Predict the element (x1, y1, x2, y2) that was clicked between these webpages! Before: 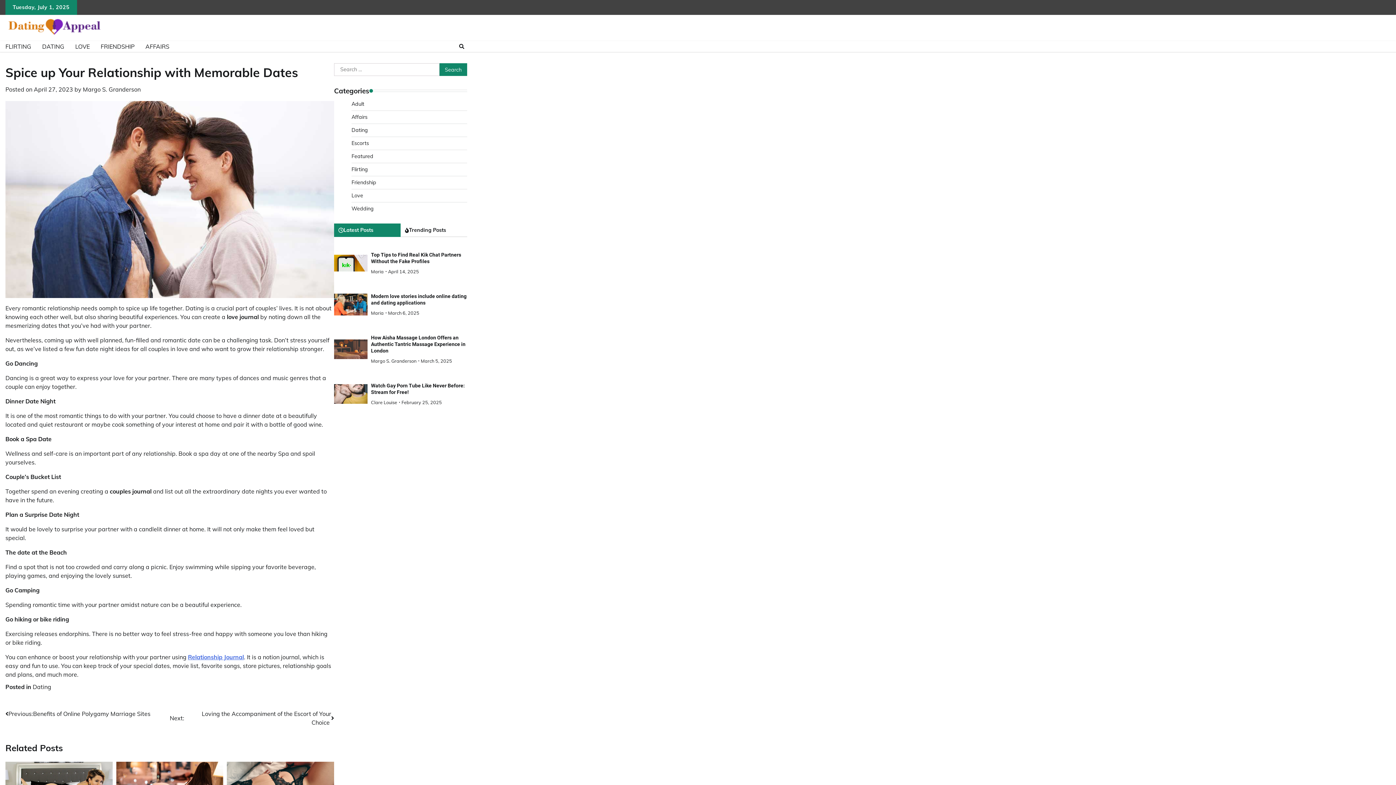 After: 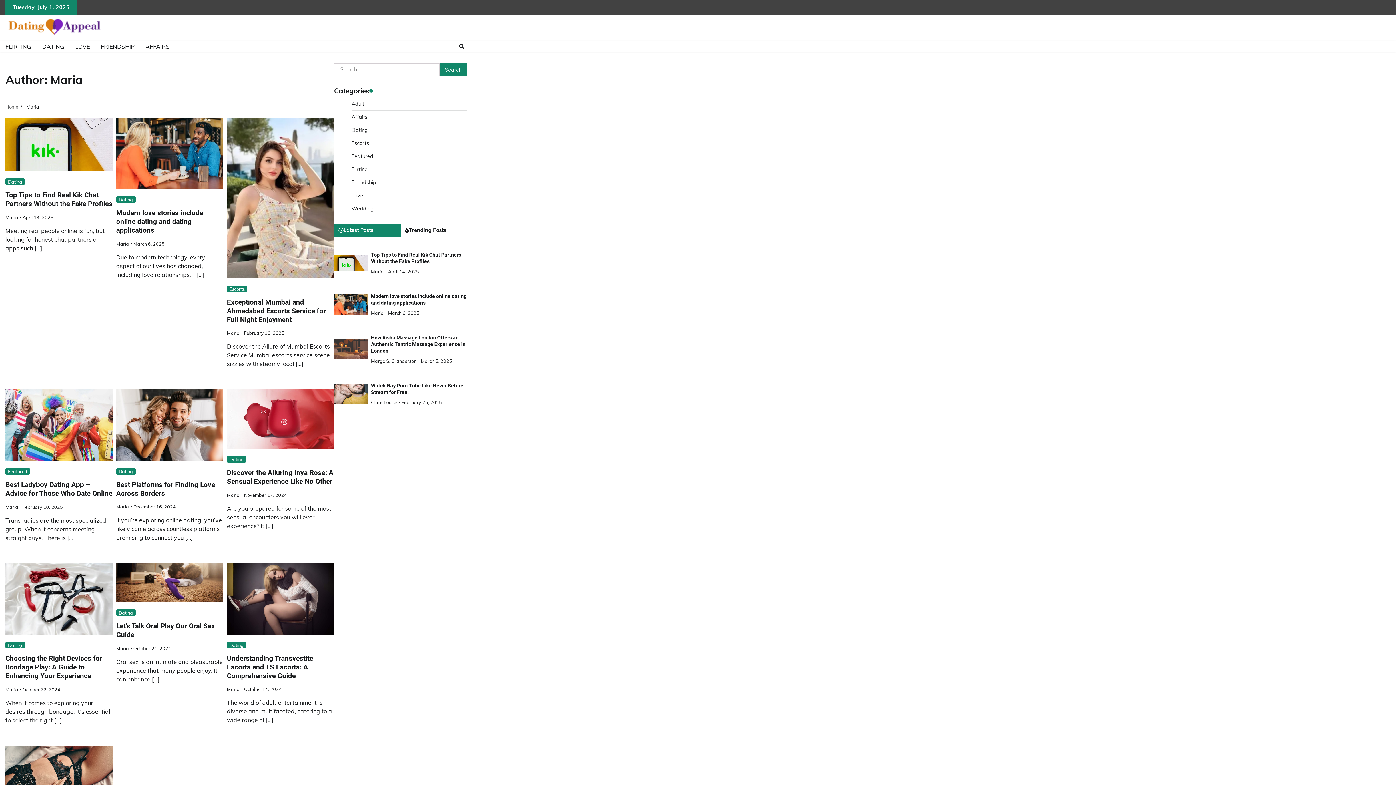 Action: bbox: (371, 310, 383, 316) label: Maria